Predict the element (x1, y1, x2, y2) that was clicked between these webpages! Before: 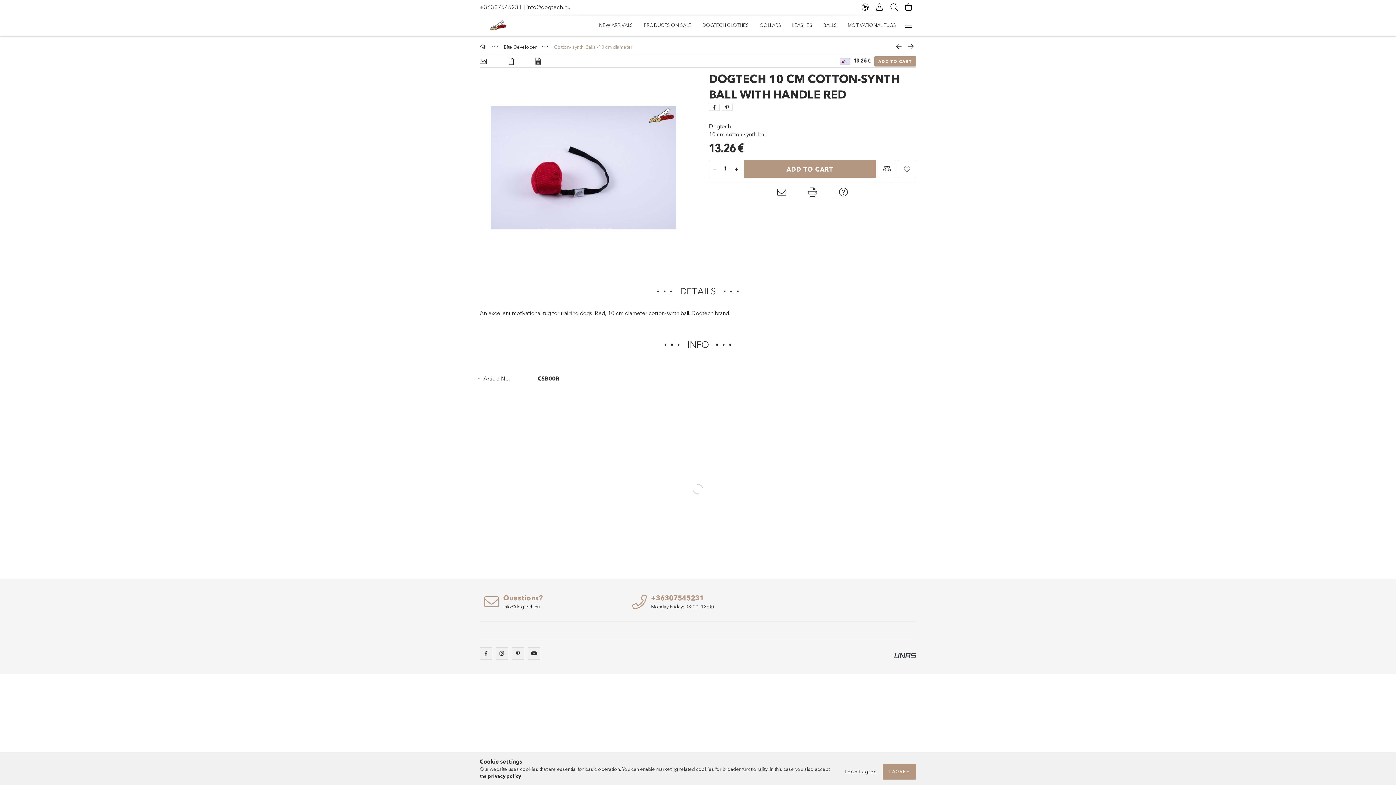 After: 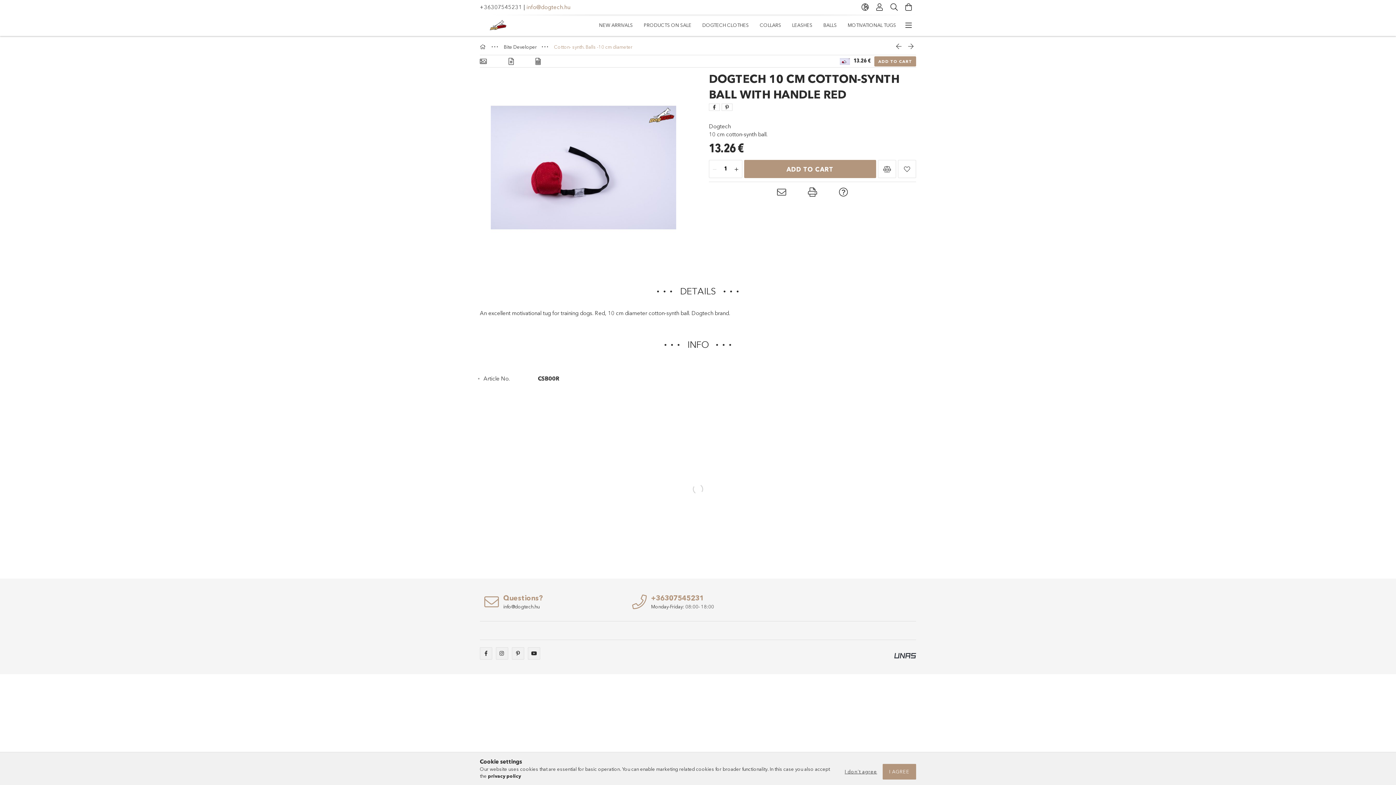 Action: bbox: (526, 3, 570, 10) label: info@dogtech.hu